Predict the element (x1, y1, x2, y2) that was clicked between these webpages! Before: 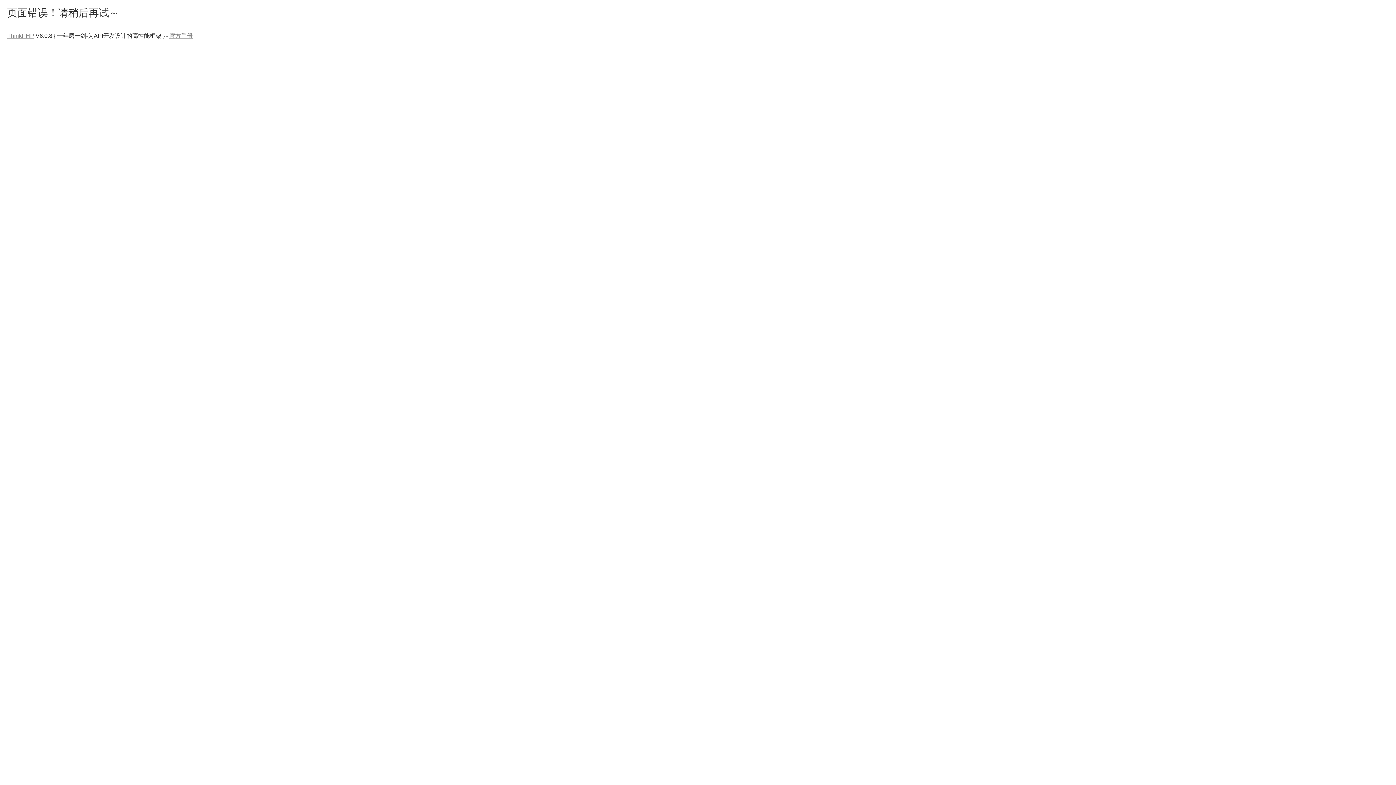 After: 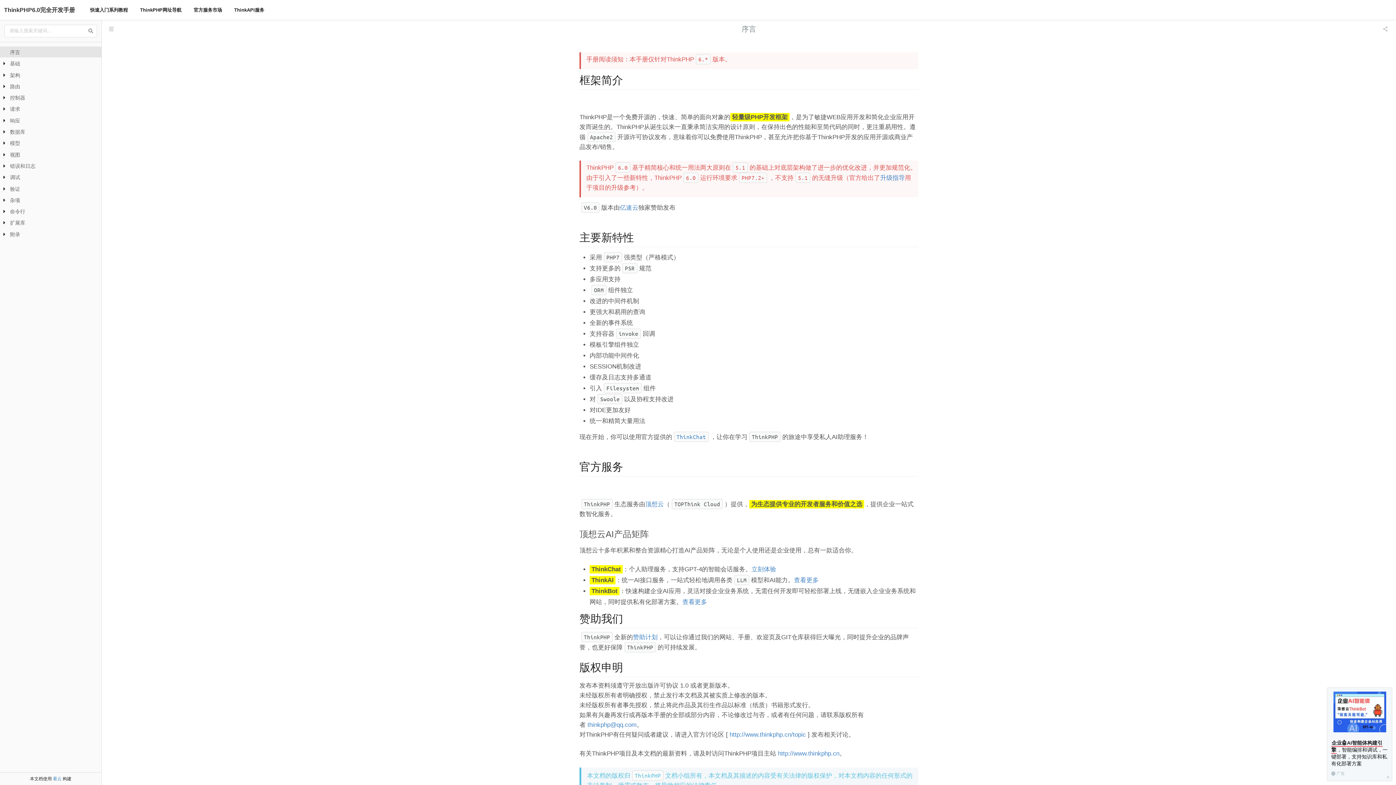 Action: label: 官方手册 bbox: (169, 32, 192, 38)